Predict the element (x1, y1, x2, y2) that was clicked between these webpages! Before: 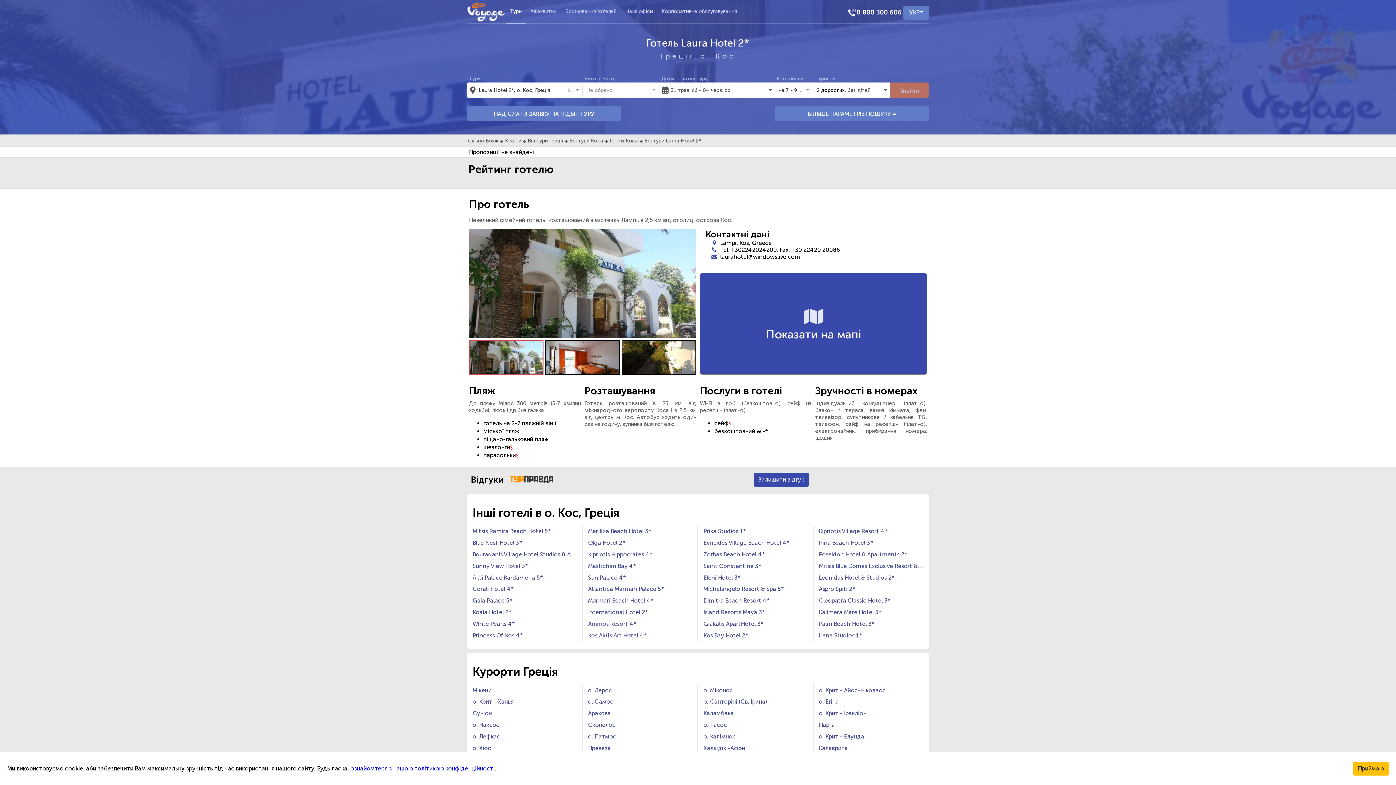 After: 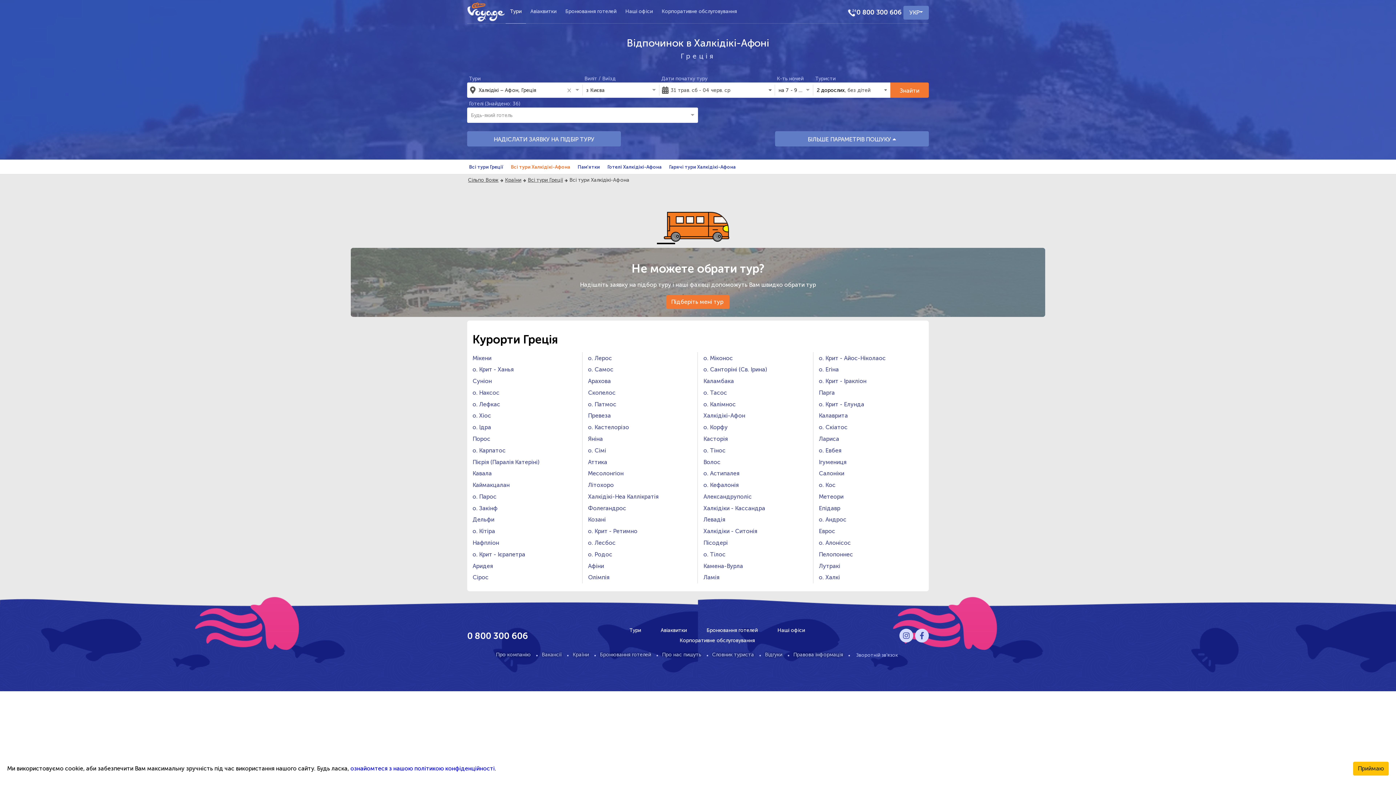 Action: label: Халкідікі-Афон bbox: (698, 742, 812, 754)